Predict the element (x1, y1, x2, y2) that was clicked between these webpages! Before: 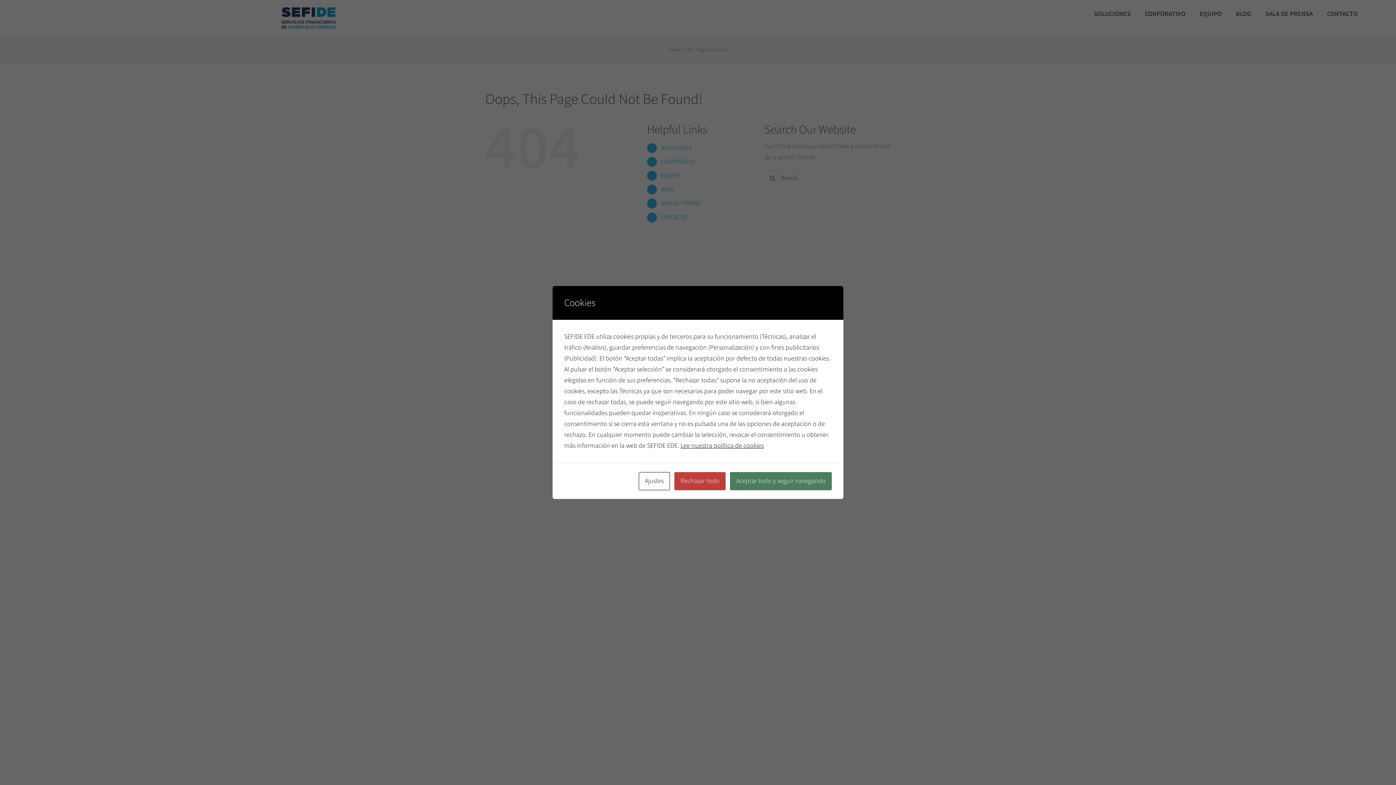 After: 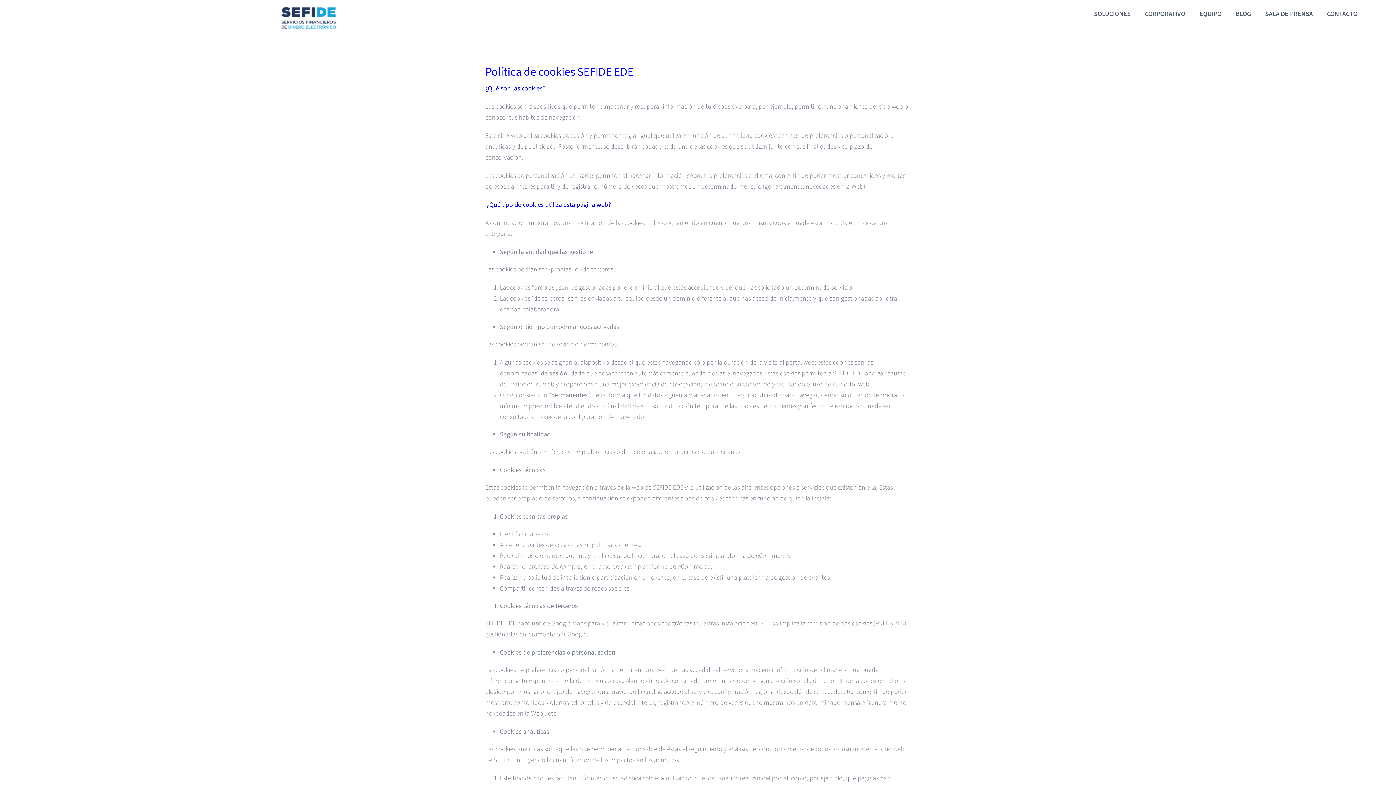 Action: label: Lee nuestra política de cookies bbox: (680, 441, 764, 450)